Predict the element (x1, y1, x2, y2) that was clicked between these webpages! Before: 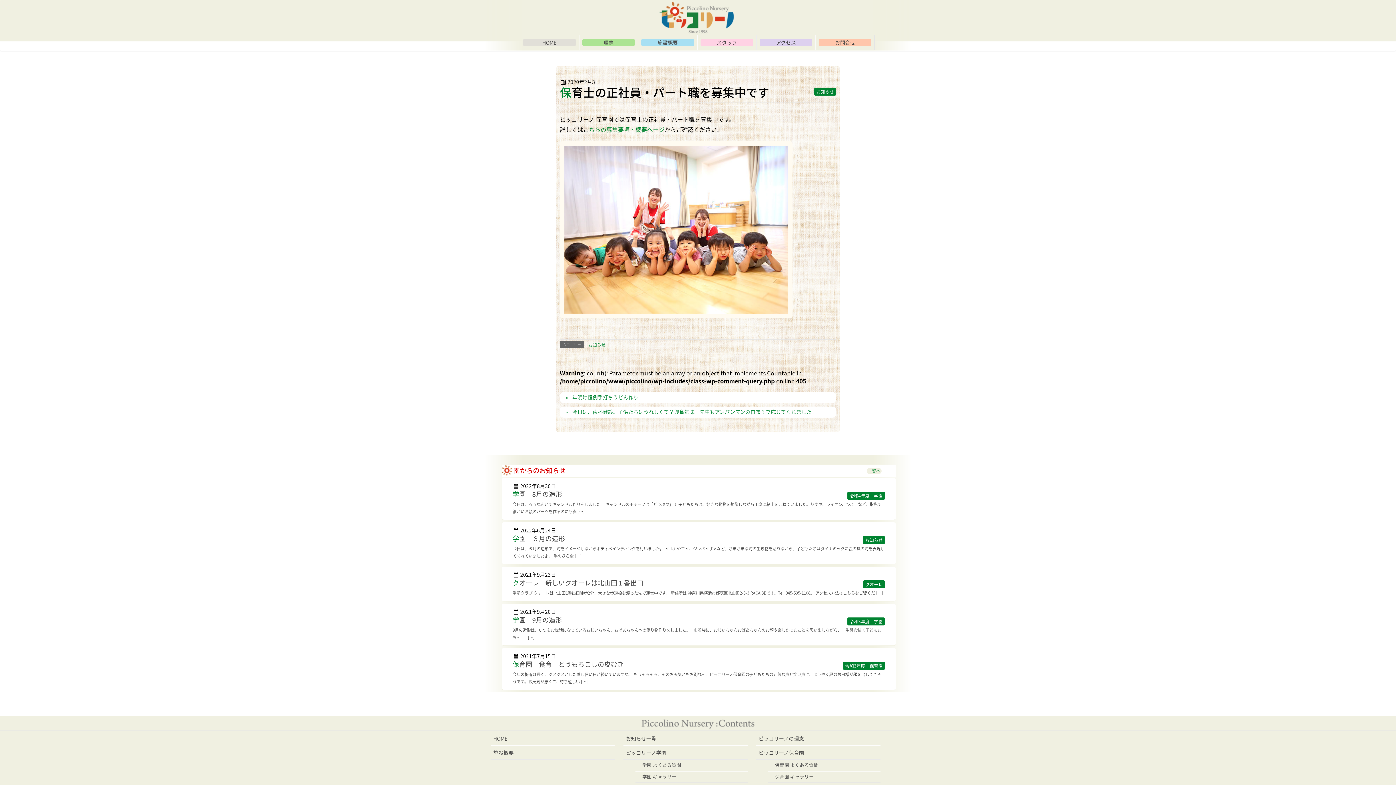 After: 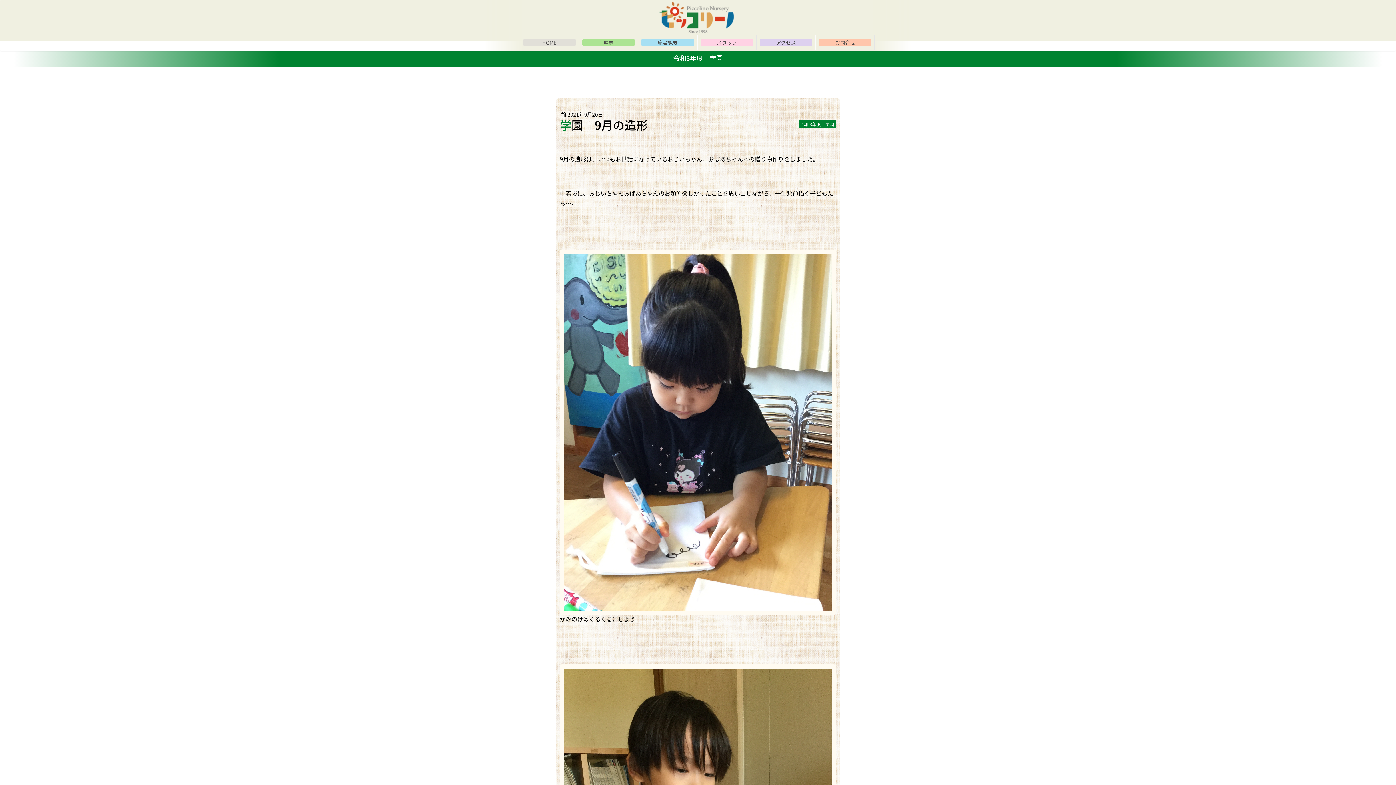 Action: label: 9月の造形は、いつもお世話になっているおじいちゃん、おばあちゃんへの贈り物作りをしました。   巾着袋に、おじいちゃんおばあちゃんのお顔や楽しかったことを思い出しながら、一生懸命描く子どもたち…。   […] bbox: (512, 627, 885, 641)